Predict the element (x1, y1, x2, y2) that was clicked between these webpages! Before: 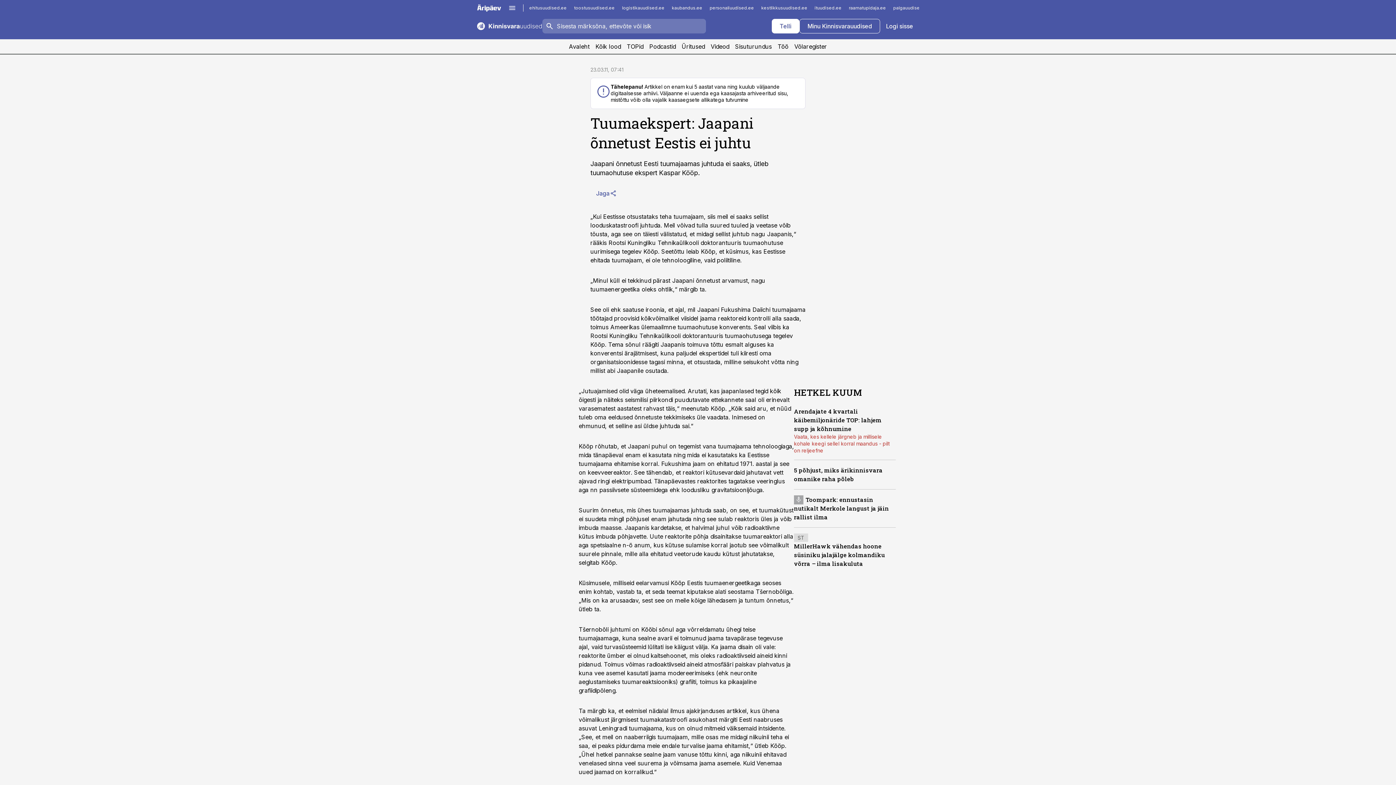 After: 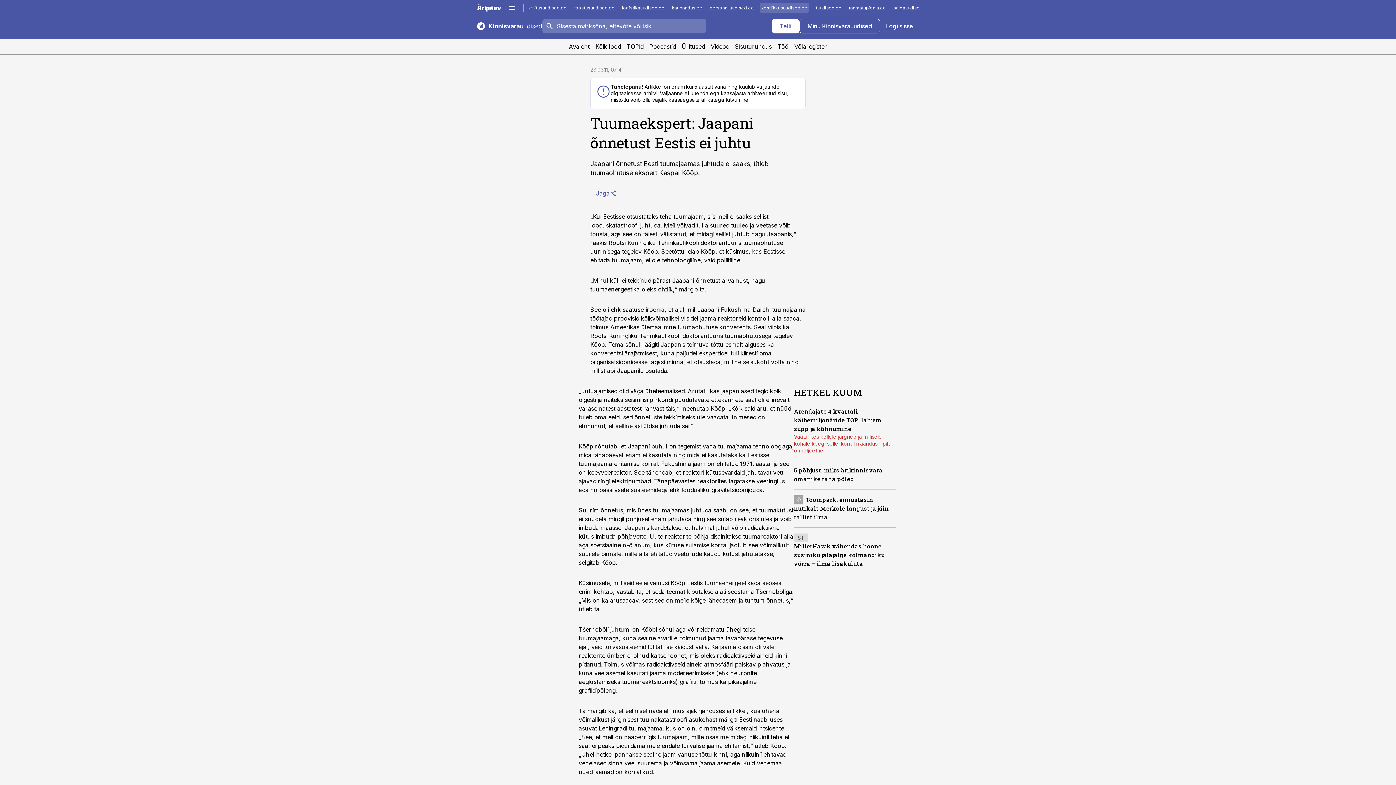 Action: label: kestlikkusuudised.ee bbox: (760, 2, 809, 12)